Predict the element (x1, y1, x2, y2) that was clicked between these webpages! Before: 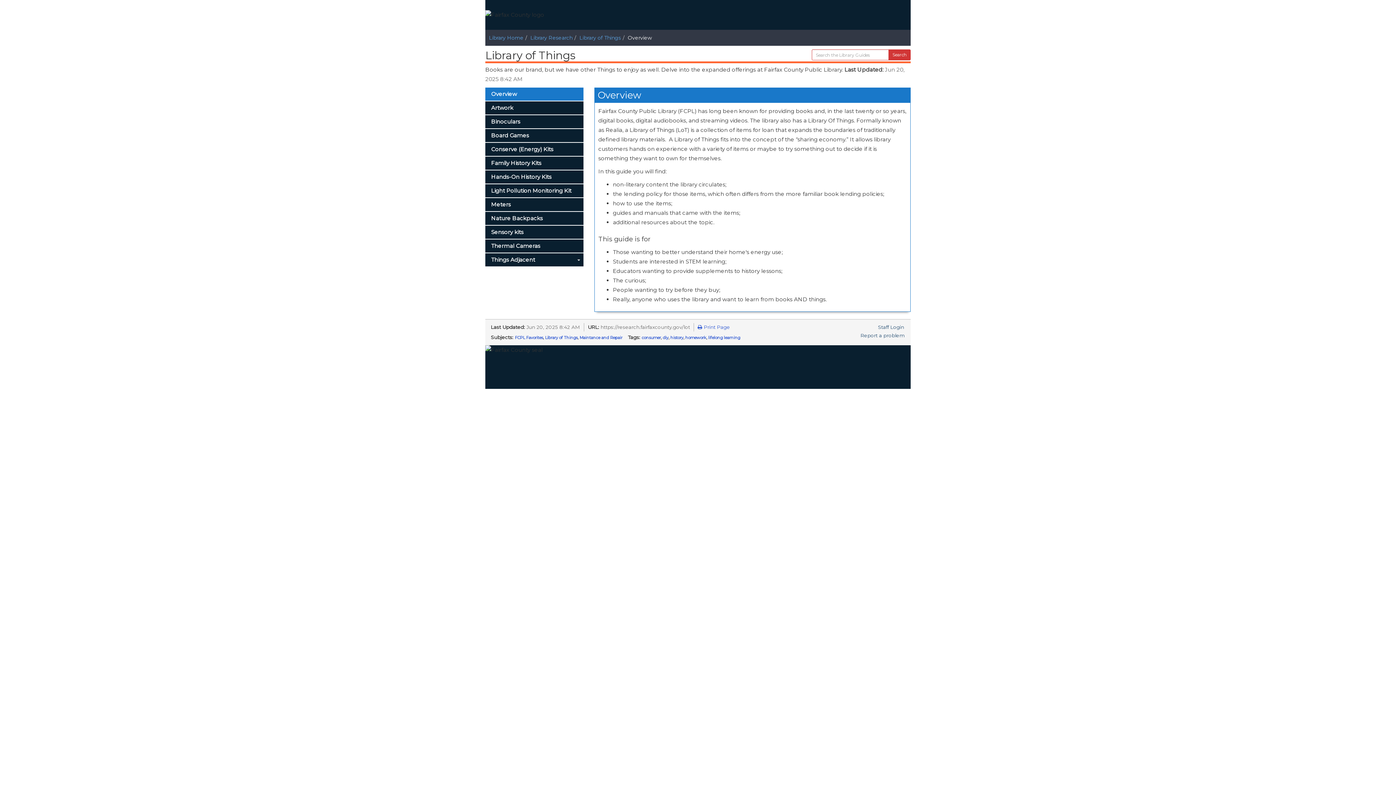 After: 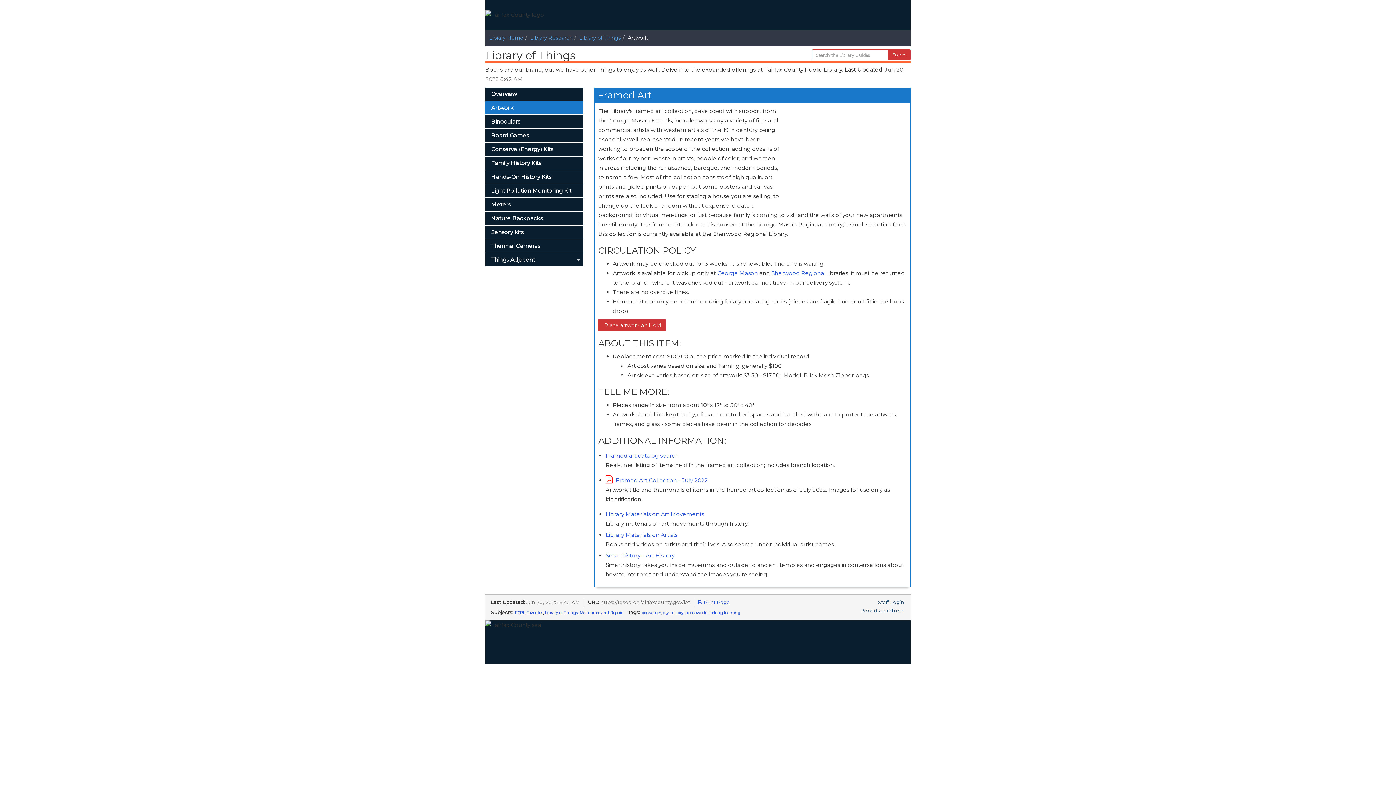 Action: bbox: (485, 101, 583, 114) label: Artwork